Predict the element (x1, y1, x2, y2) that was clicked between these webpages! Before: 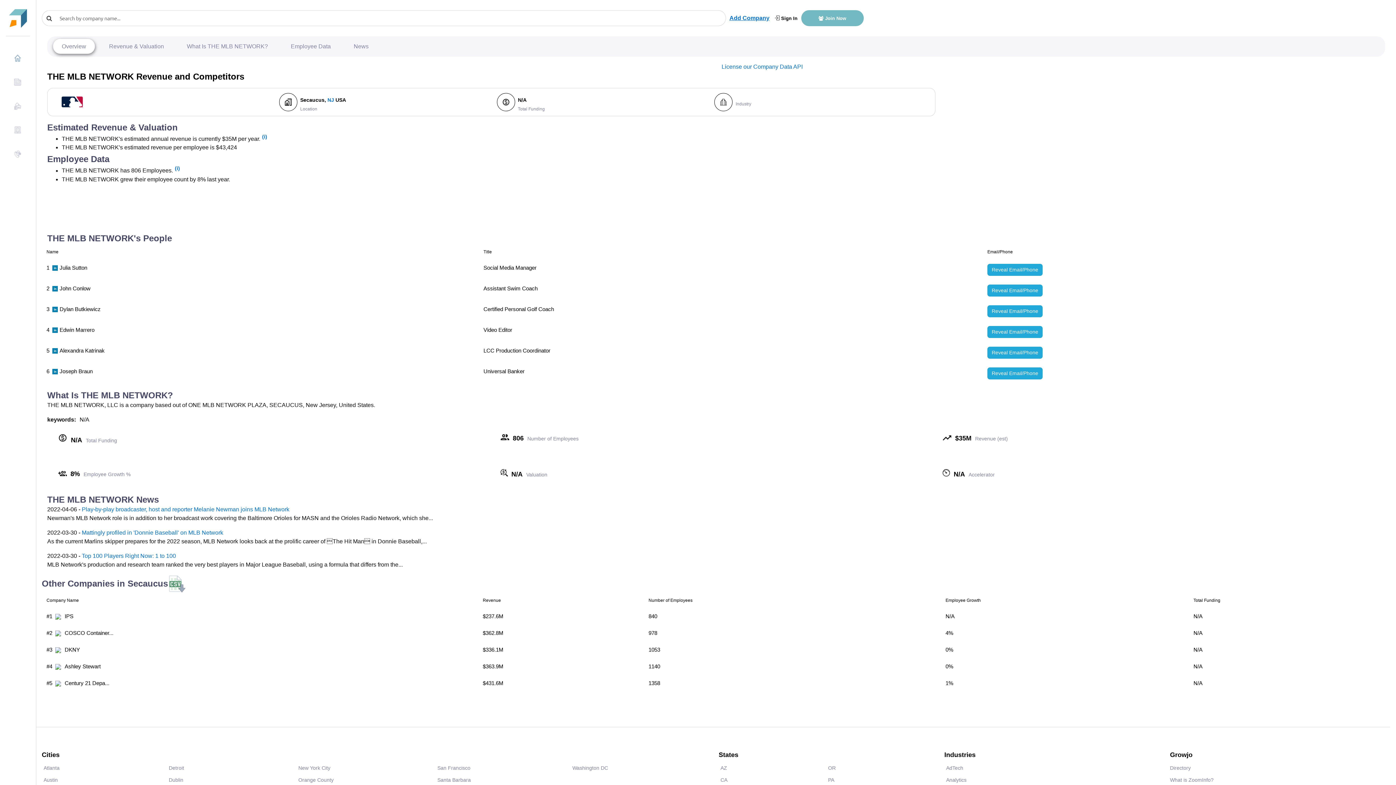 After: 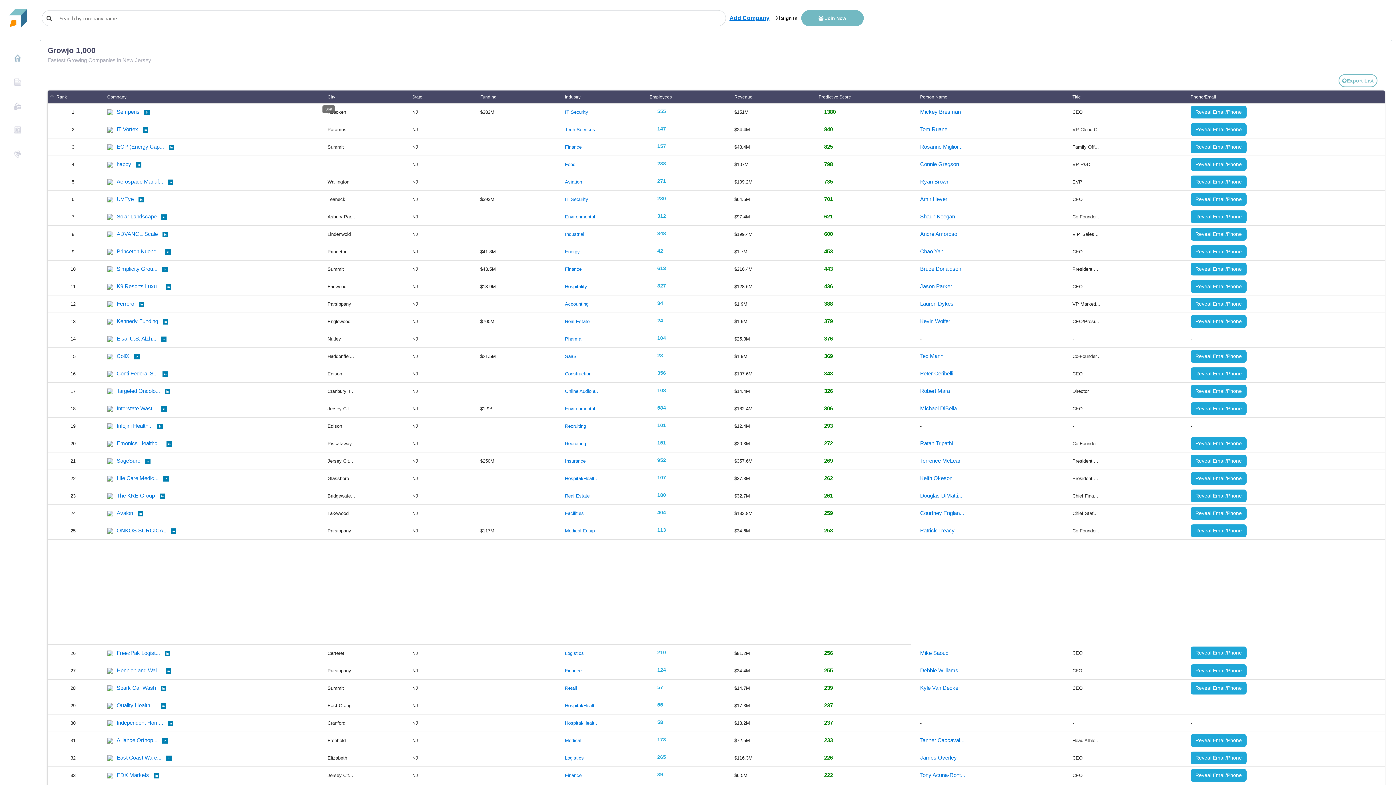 Action: label: NJ bbox: (327, 97, 334, 102)